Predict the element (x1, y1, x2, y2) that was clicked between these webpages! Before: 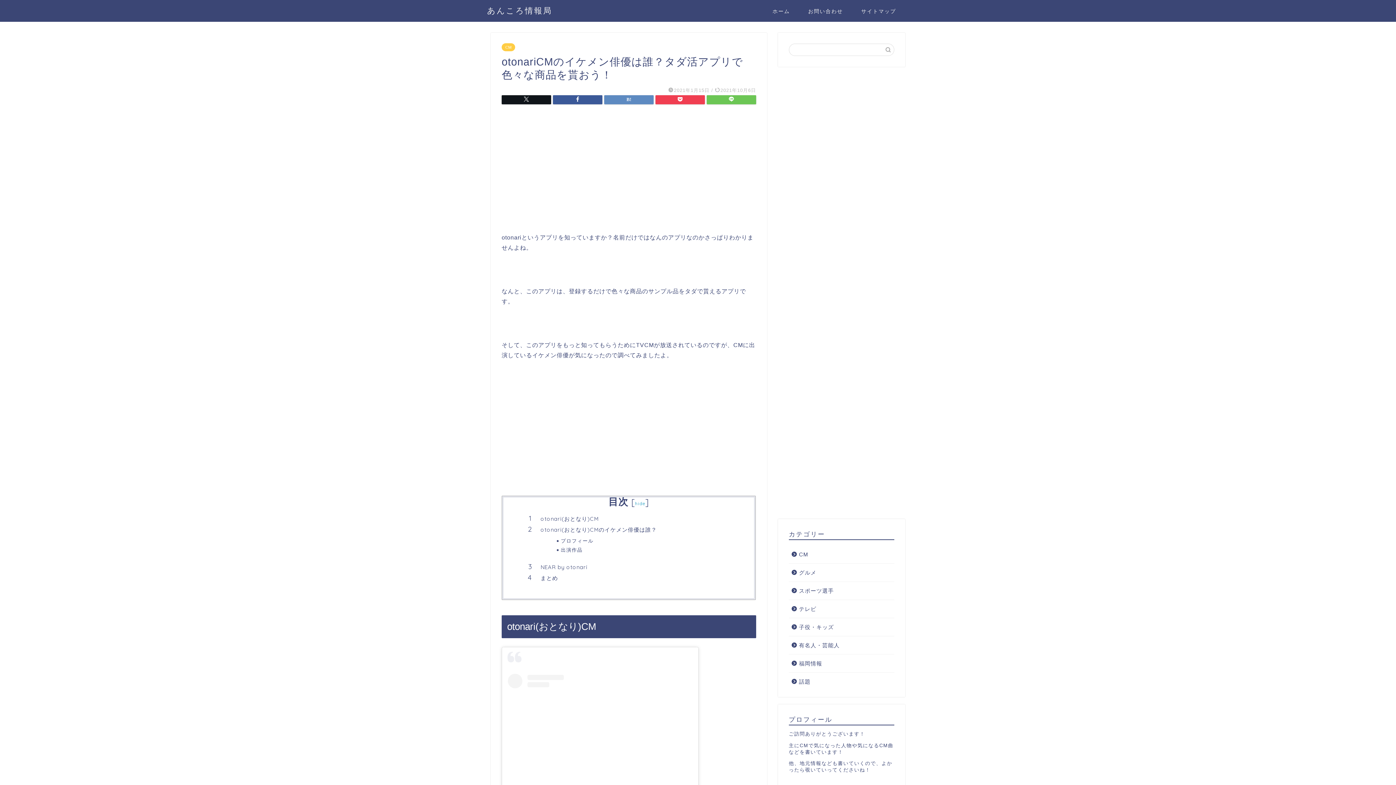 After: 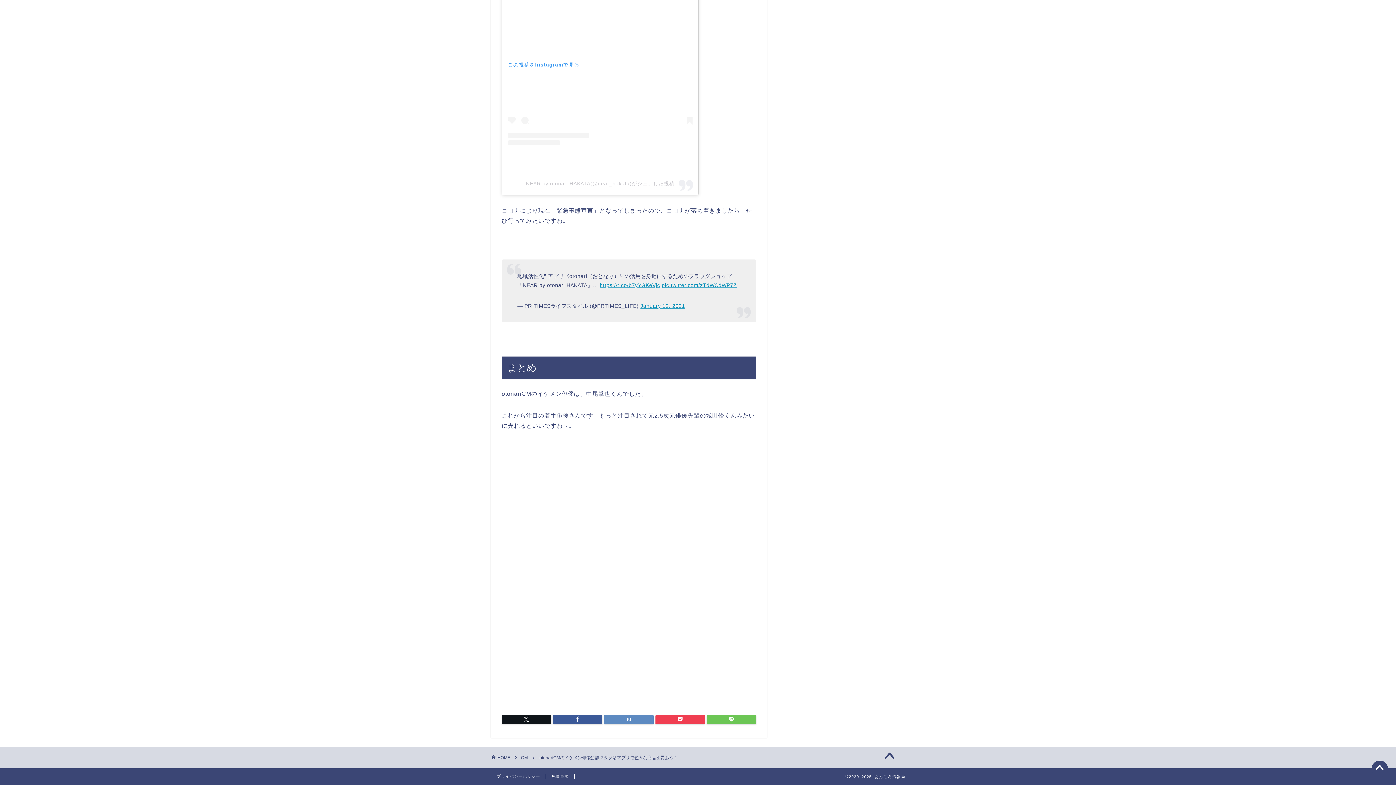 Action: label: まとめ bbox: (540, 574, 733, 582)